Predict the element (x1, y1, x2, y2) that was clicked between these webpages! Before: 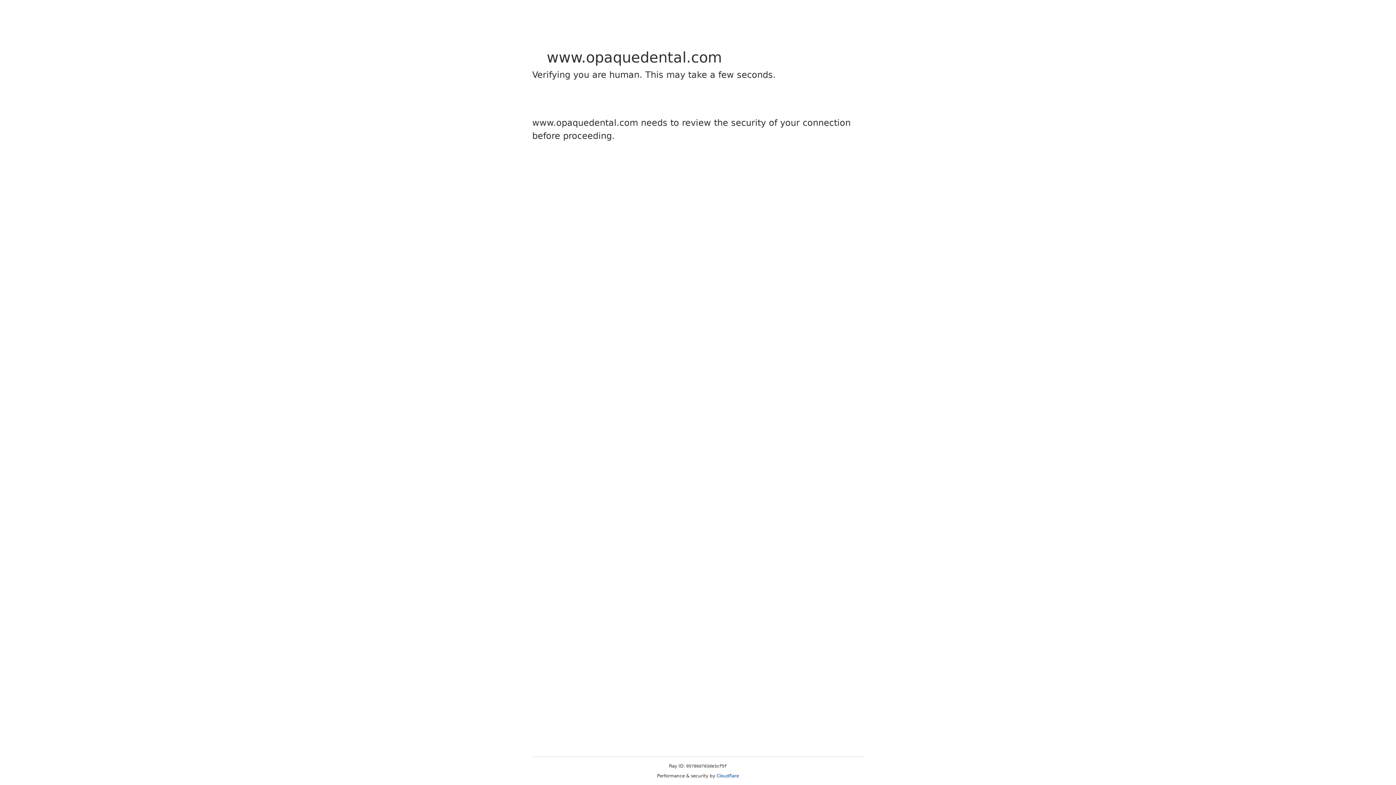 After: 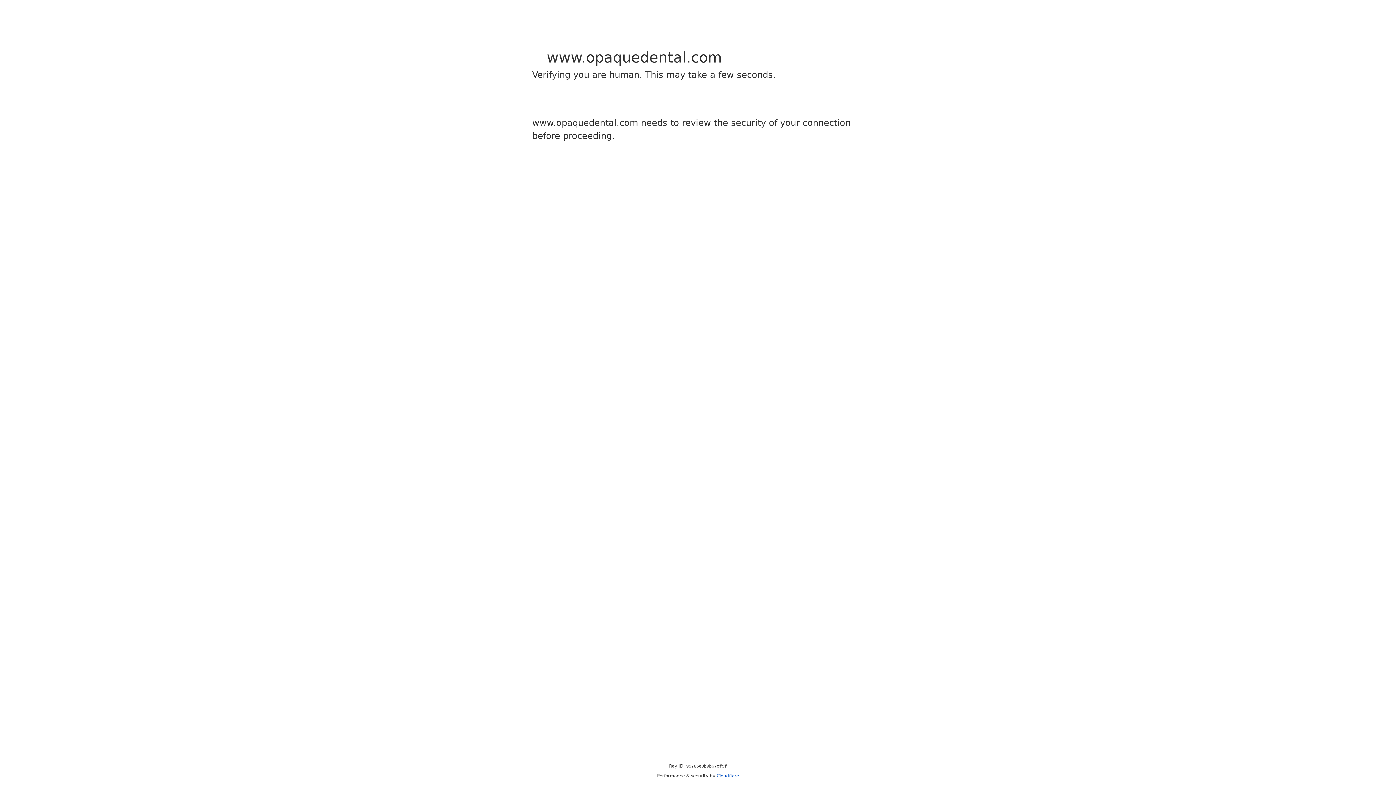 Action: label: Cloudflare bbox: (716, 773, 739, 778)